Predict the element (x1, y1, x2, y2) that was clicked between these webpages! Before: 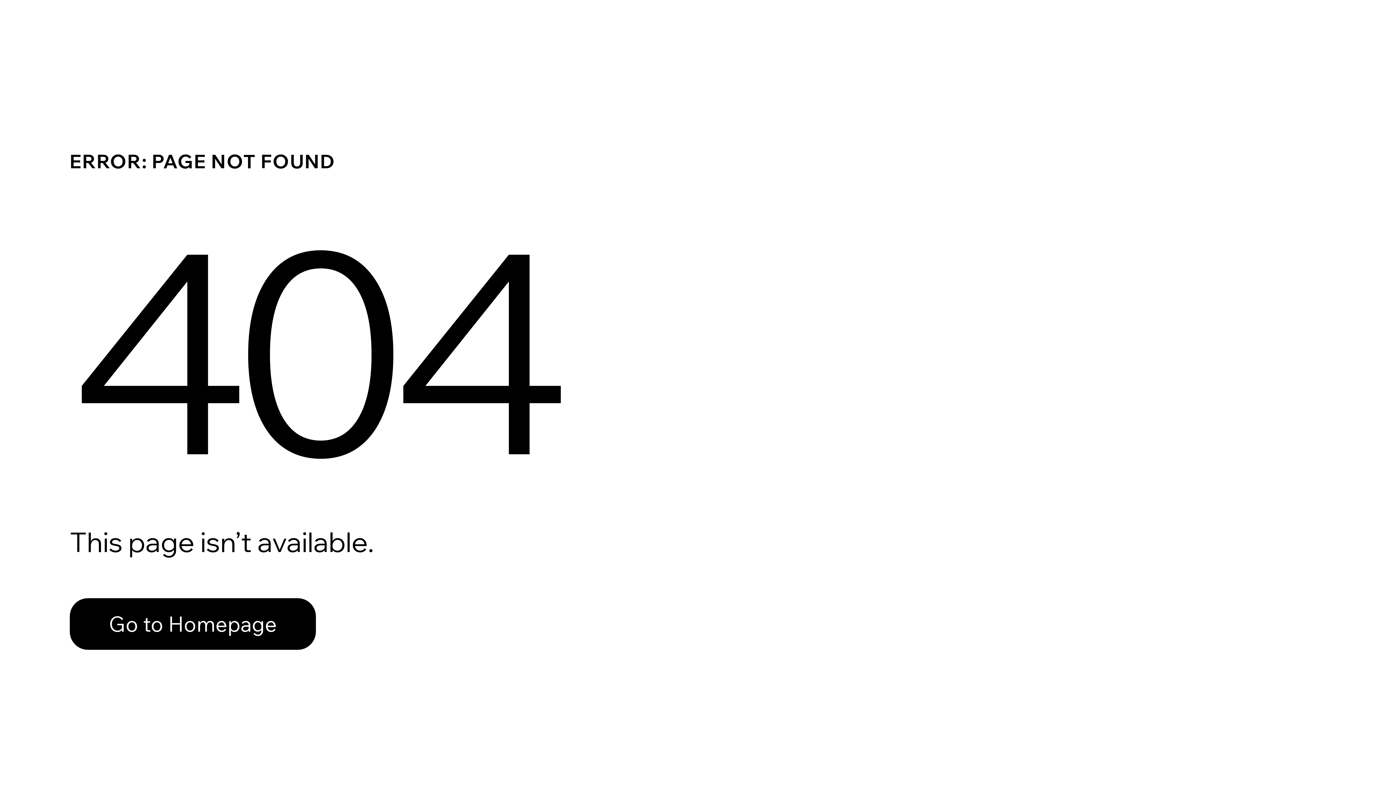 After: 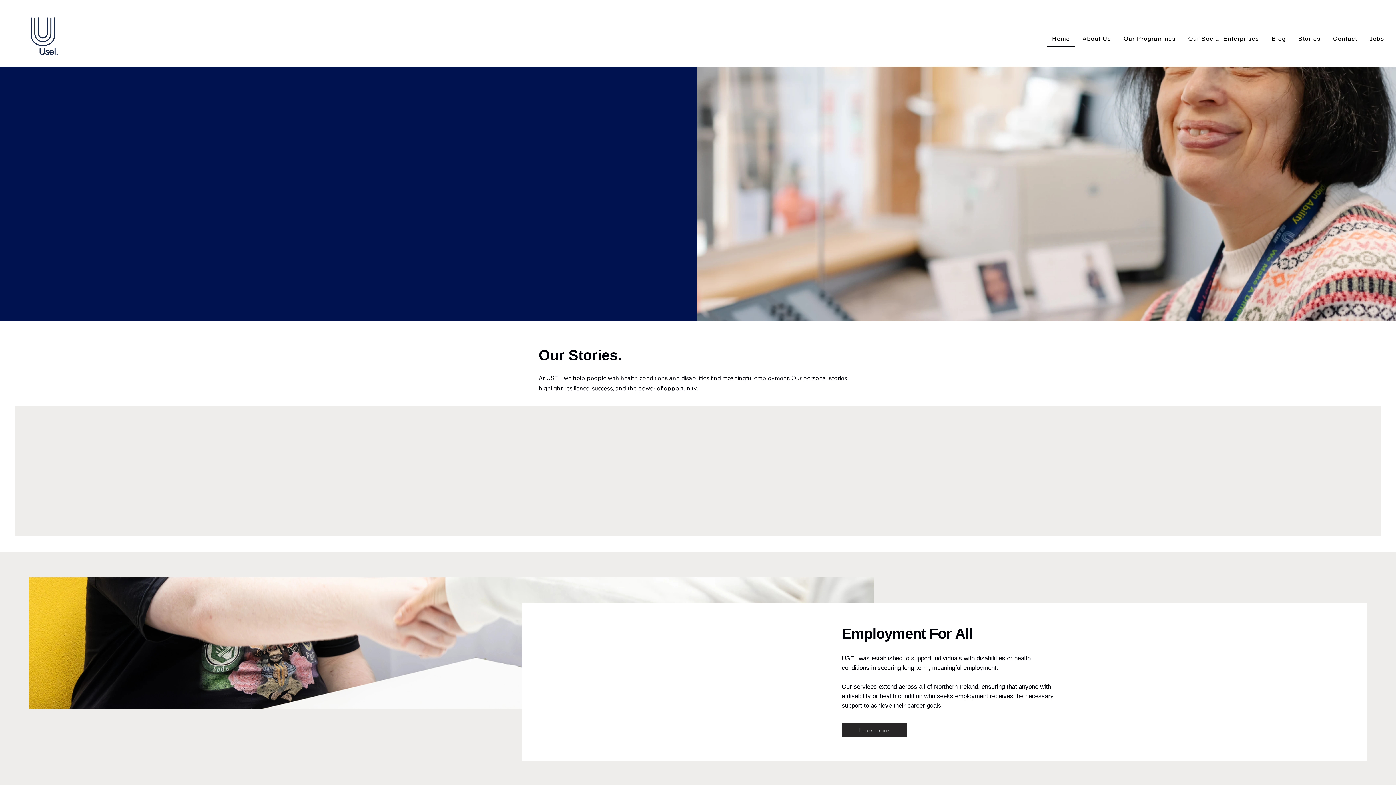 Action: label: Go to Homepage bbox: (69, 582, 768, 659)